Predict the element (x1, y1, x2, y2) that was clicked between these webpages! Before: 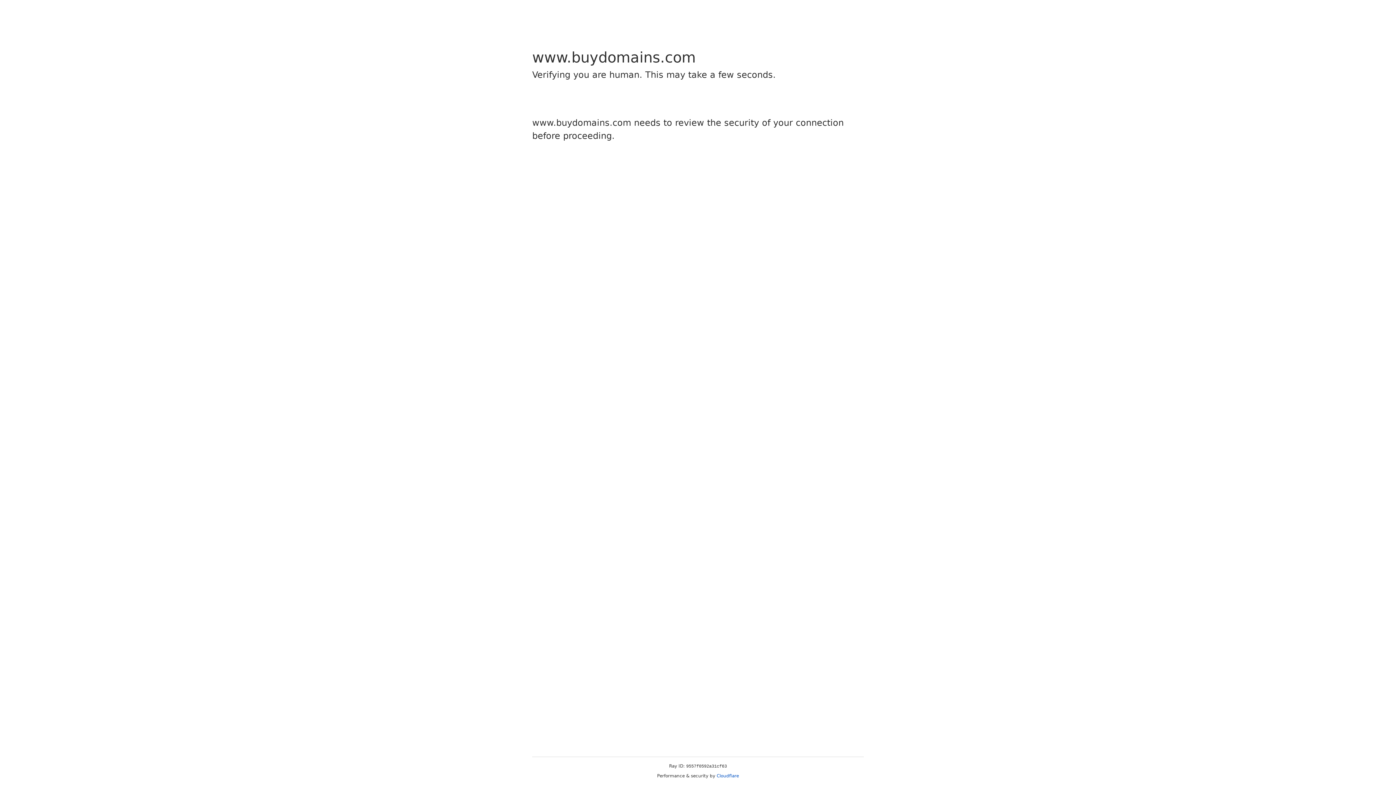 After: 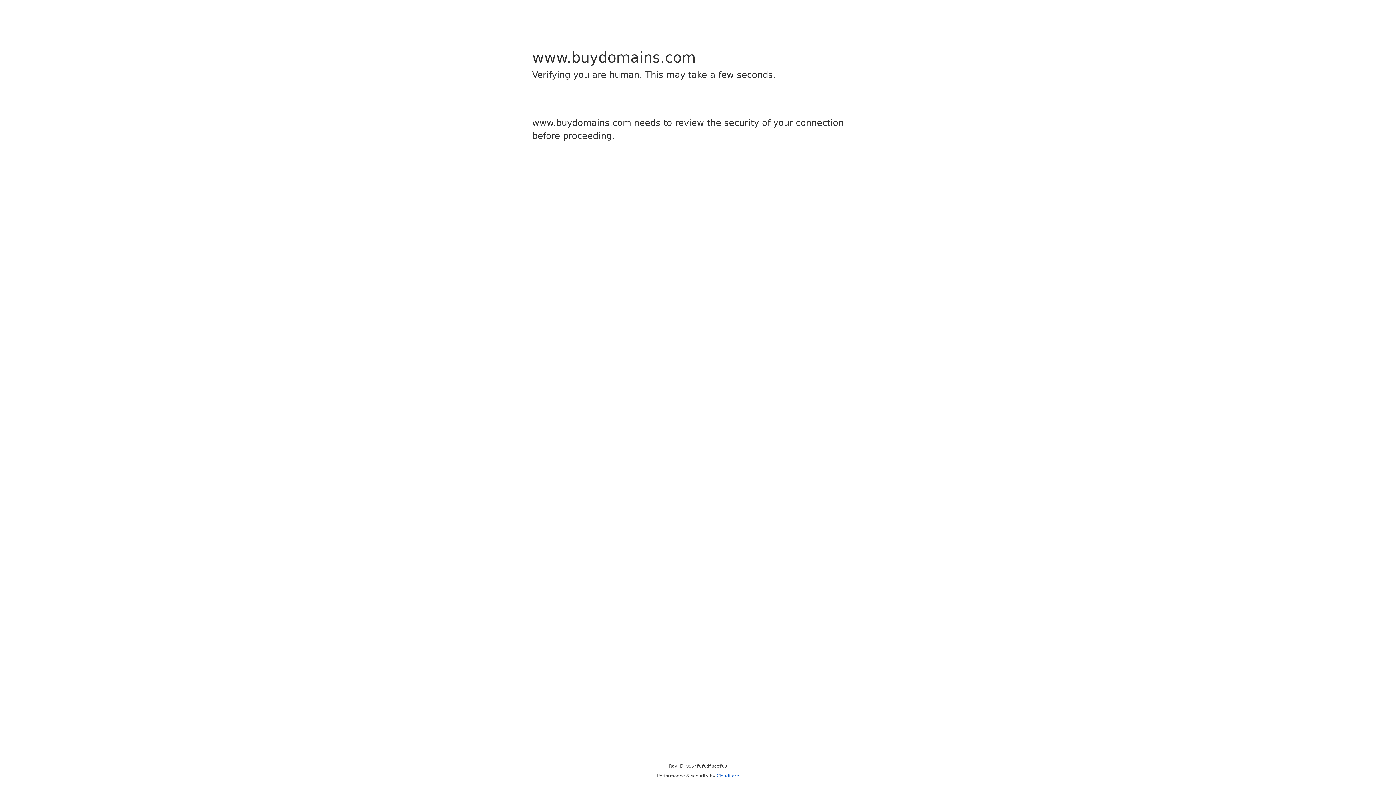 Action: label: Cloudflare bbox: (716, 773, 739, 778)